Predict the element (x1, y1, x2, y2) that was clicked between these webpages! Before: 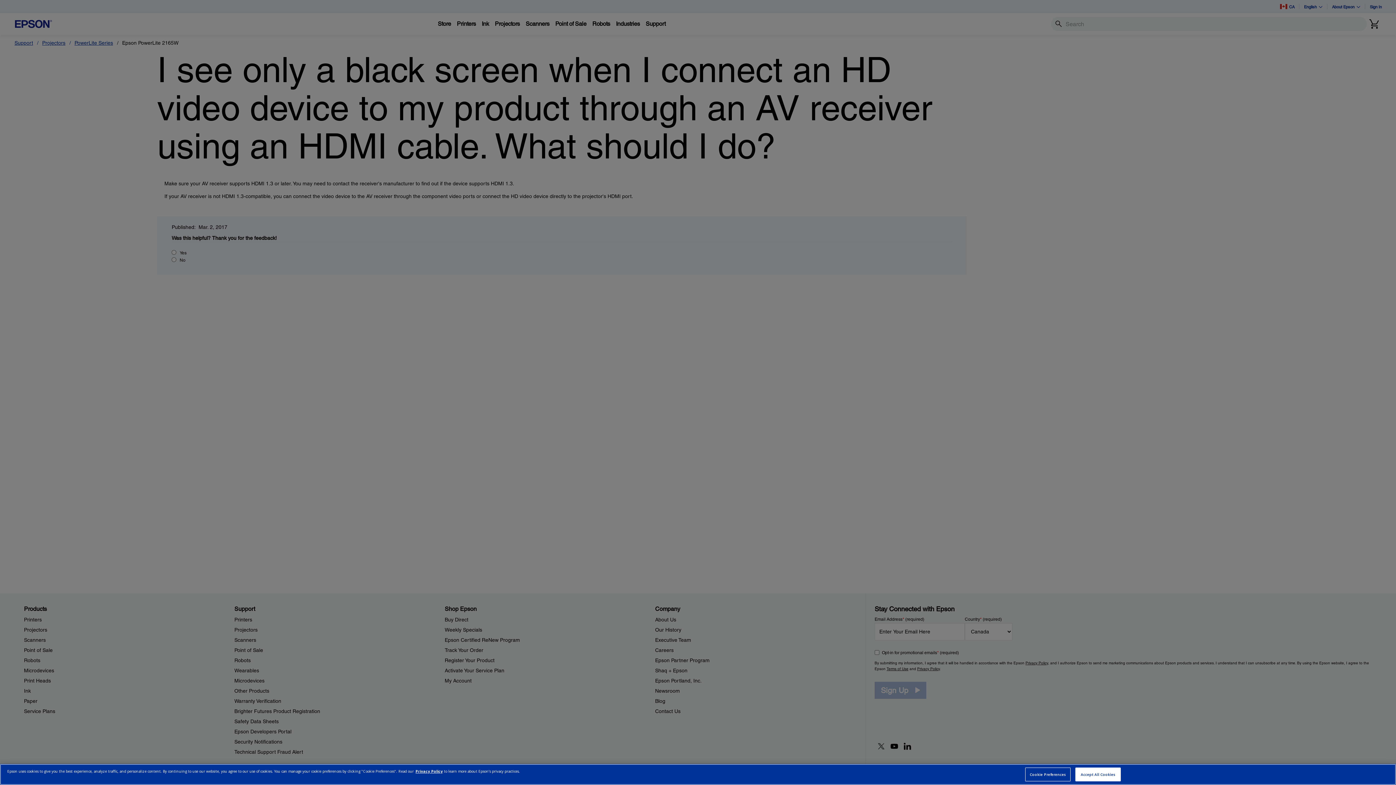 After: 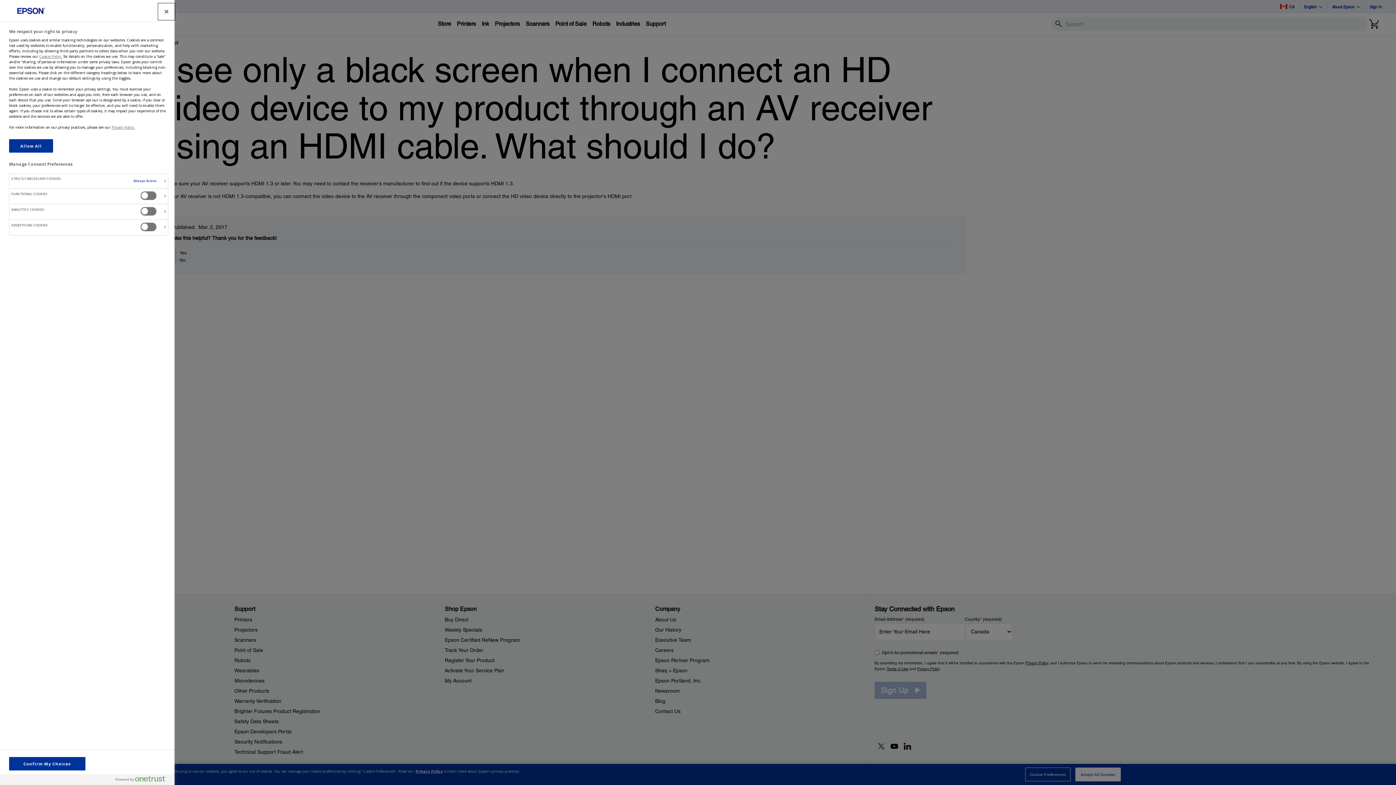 Action: label: Cookie Preferences bbox: (1025, 768, 1071, 781)